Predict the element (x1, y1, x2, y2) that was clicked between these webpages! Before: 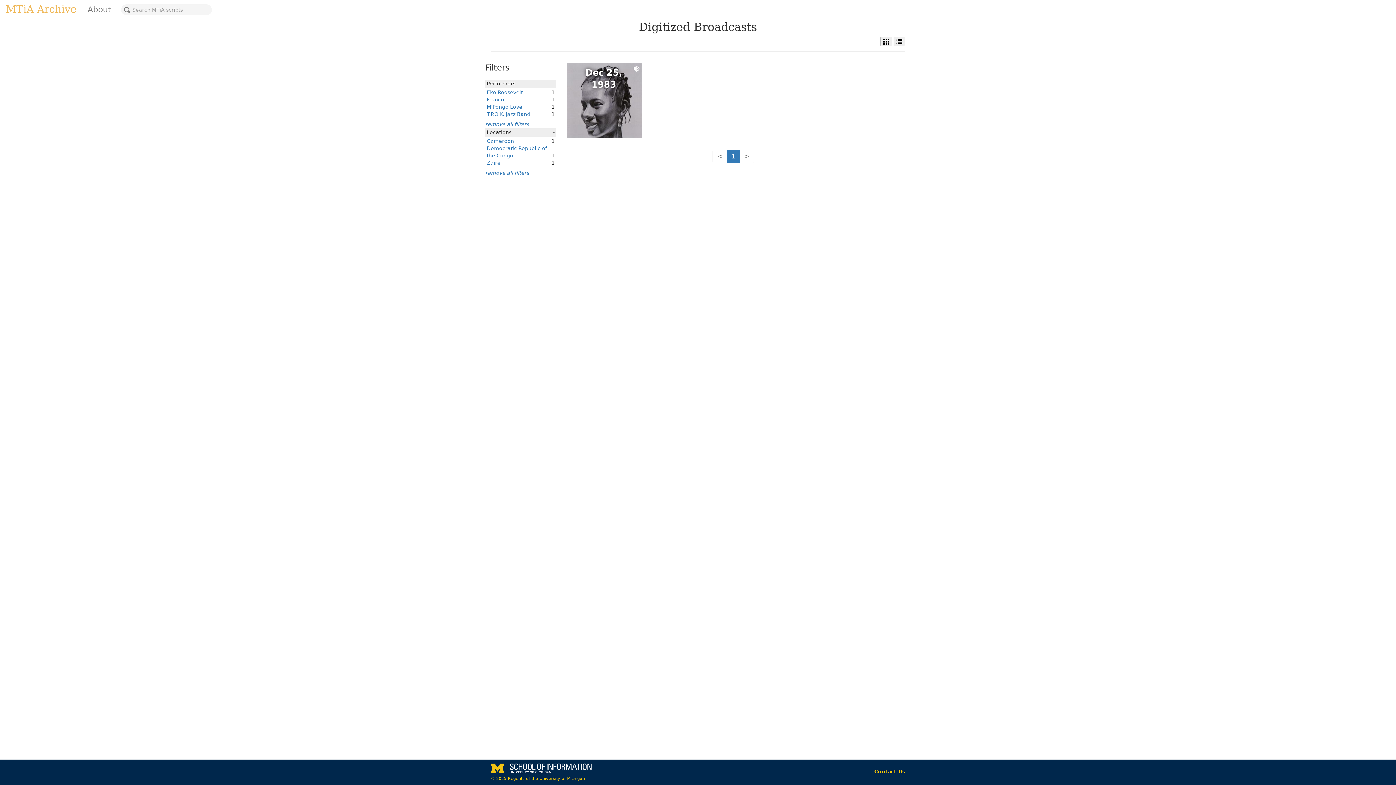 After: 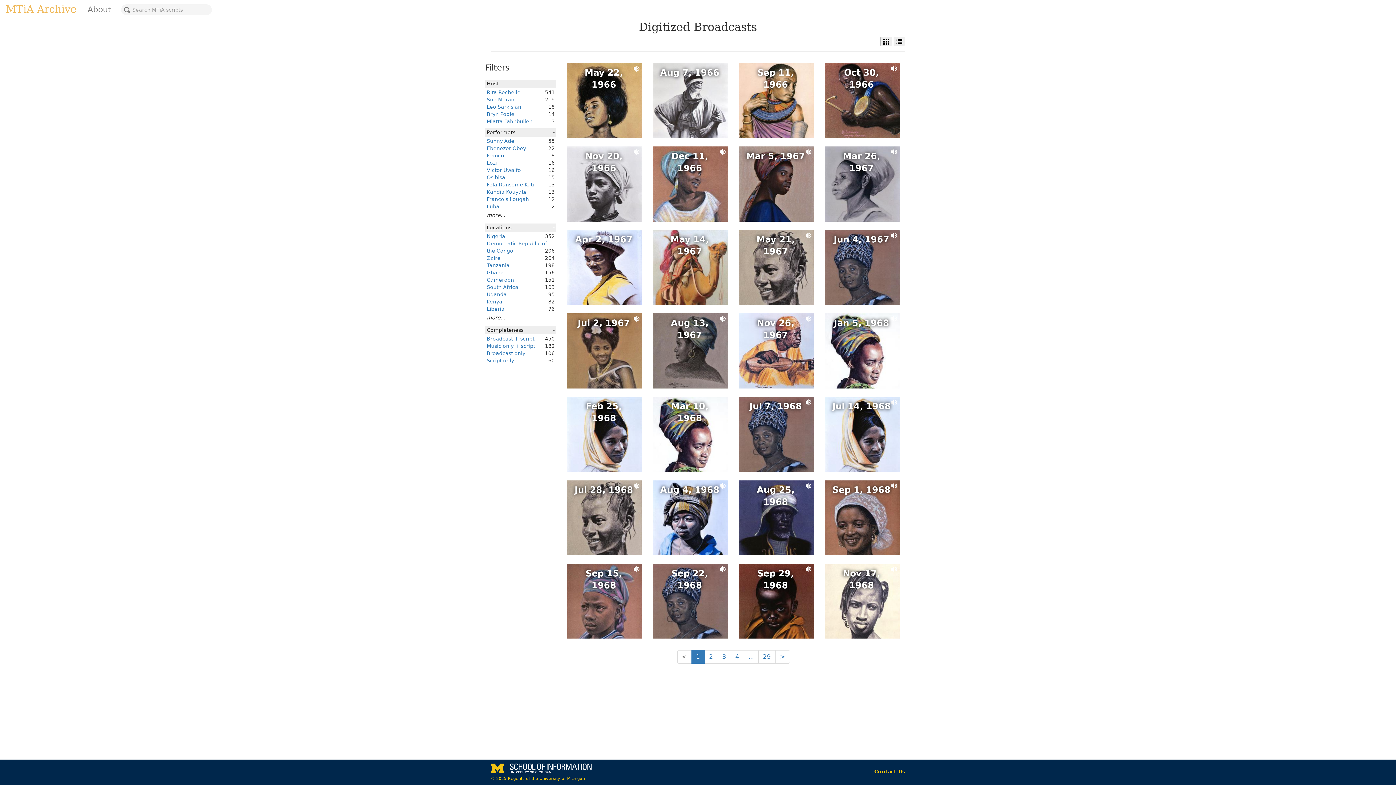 Action: bbox: (0, 0, 82, 18) label: MTiA Archive